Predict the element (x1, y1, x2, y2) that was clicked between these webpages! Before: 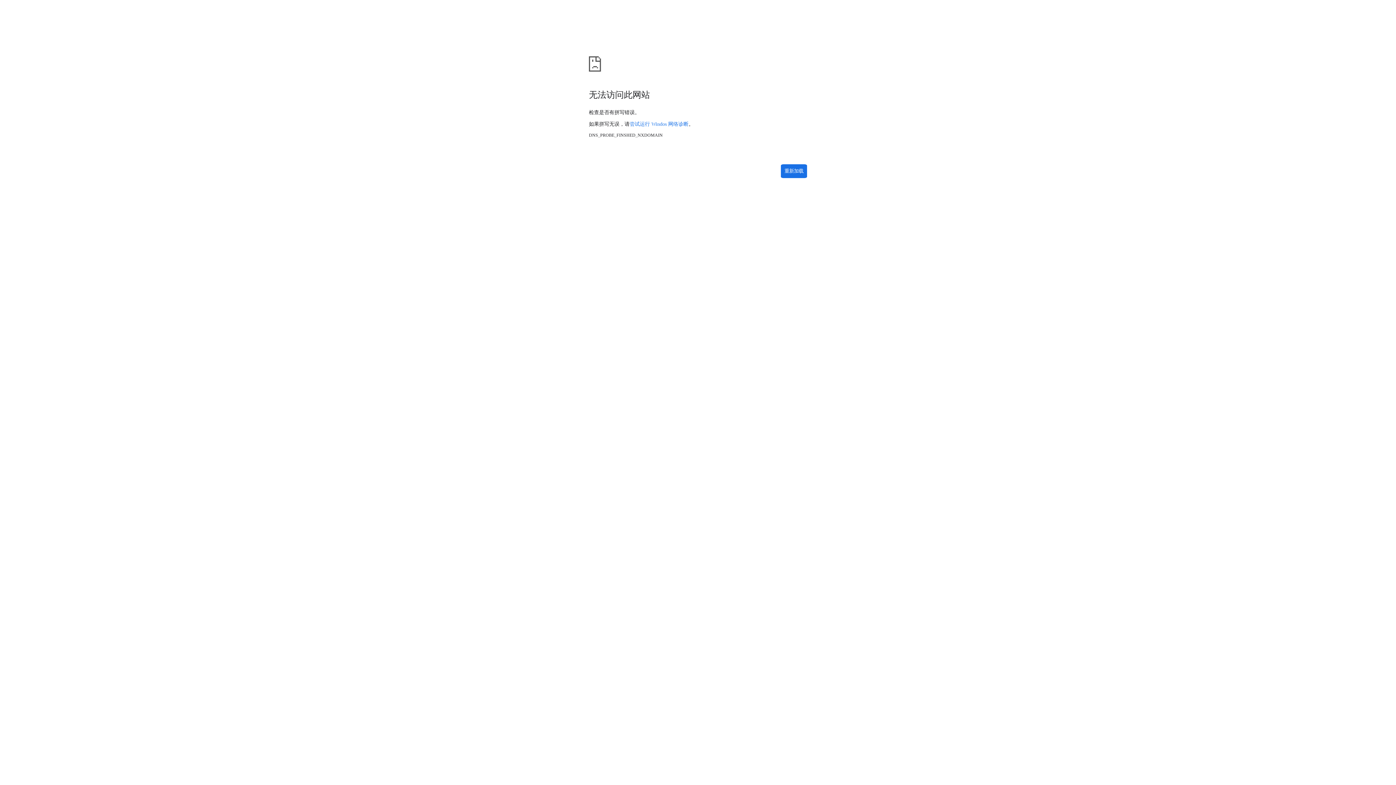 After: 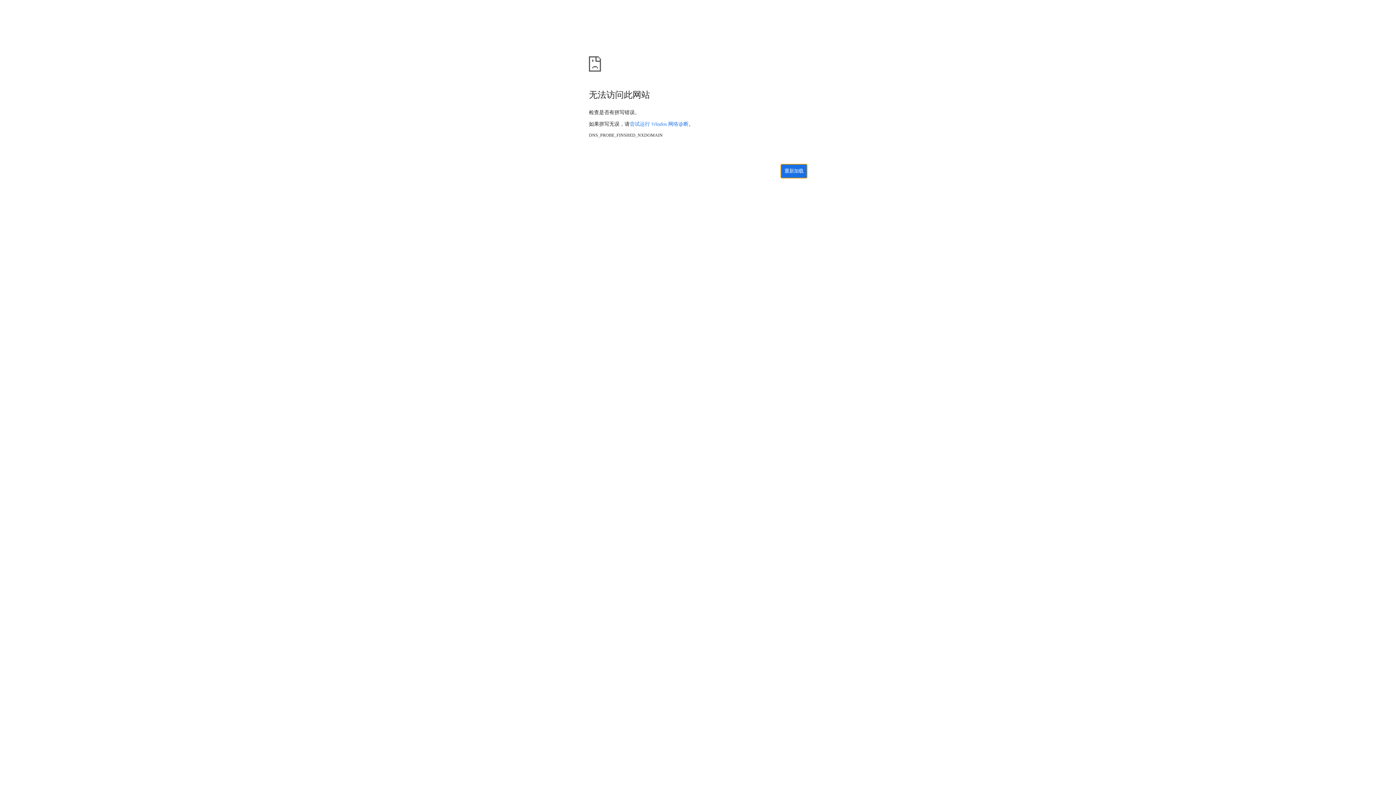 Action: bbox: (781, 164, 807, 178) label: 重新加载